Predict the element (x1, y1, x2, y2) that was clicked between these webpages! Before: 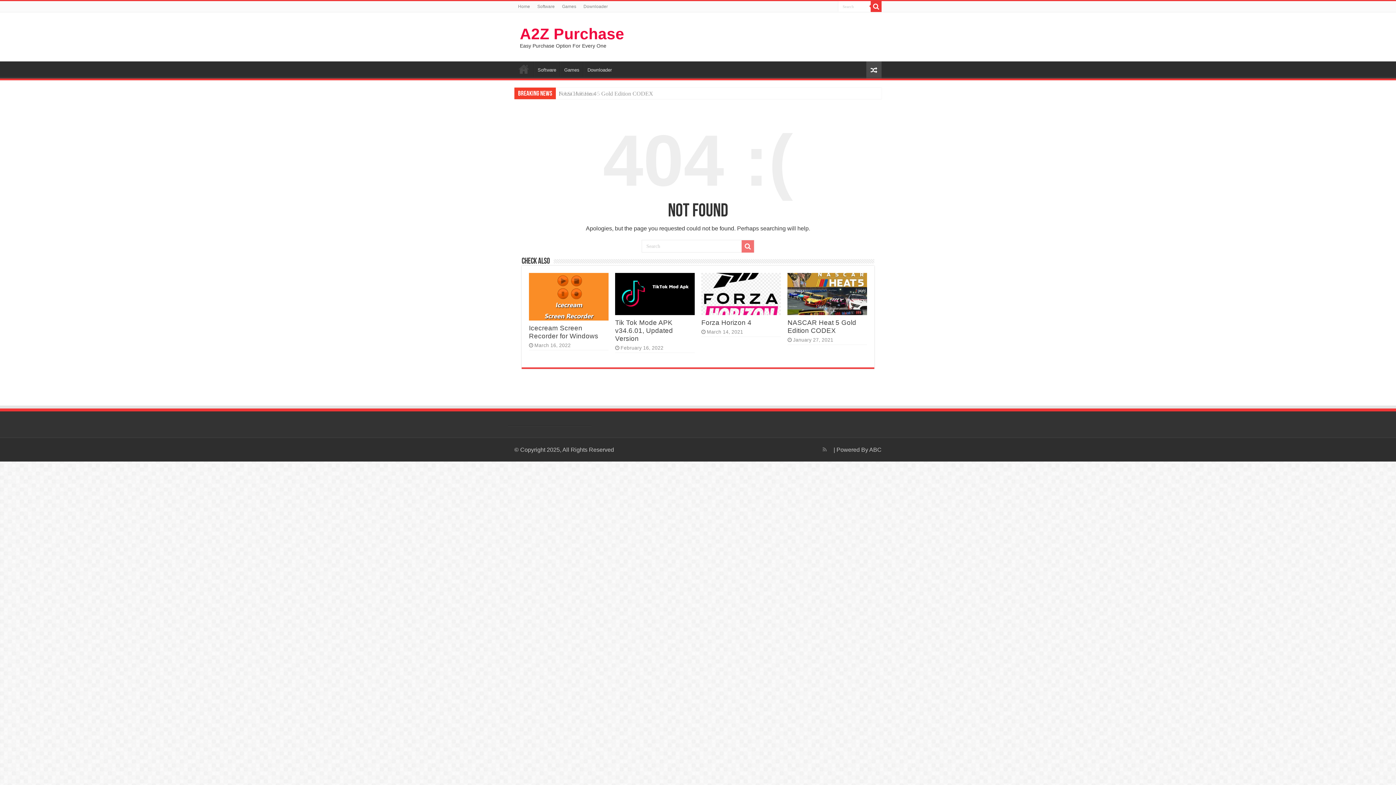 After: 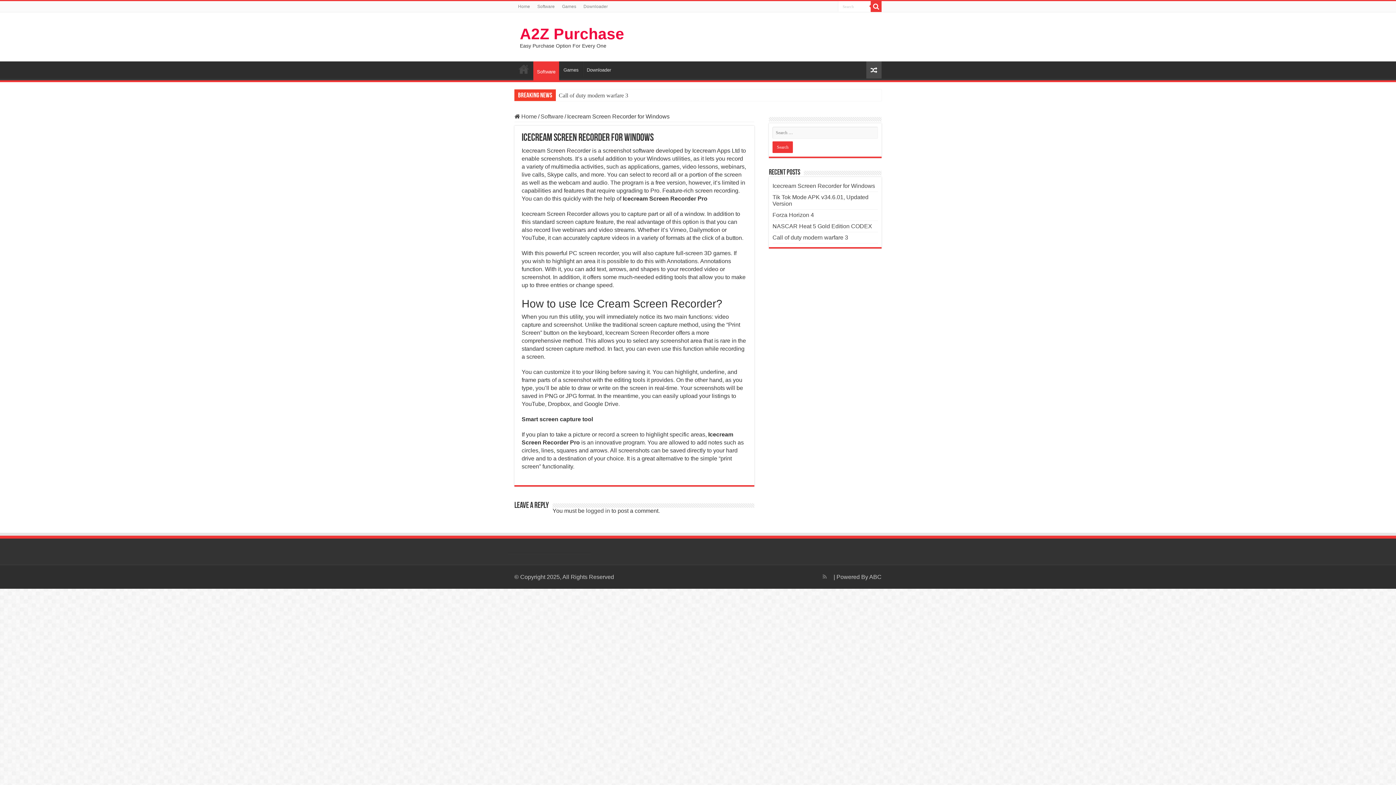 Action: bbox: (529, 273, 608, 320) label:  